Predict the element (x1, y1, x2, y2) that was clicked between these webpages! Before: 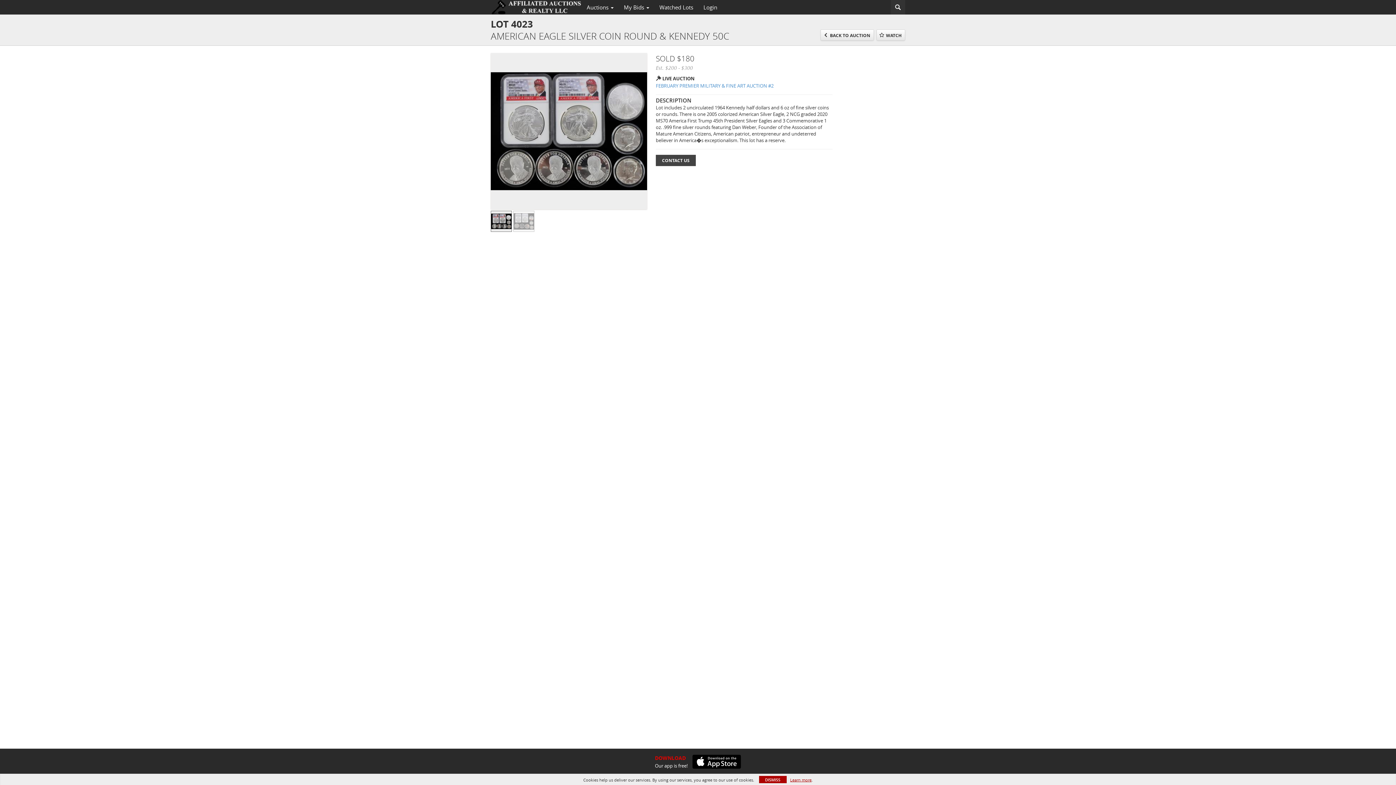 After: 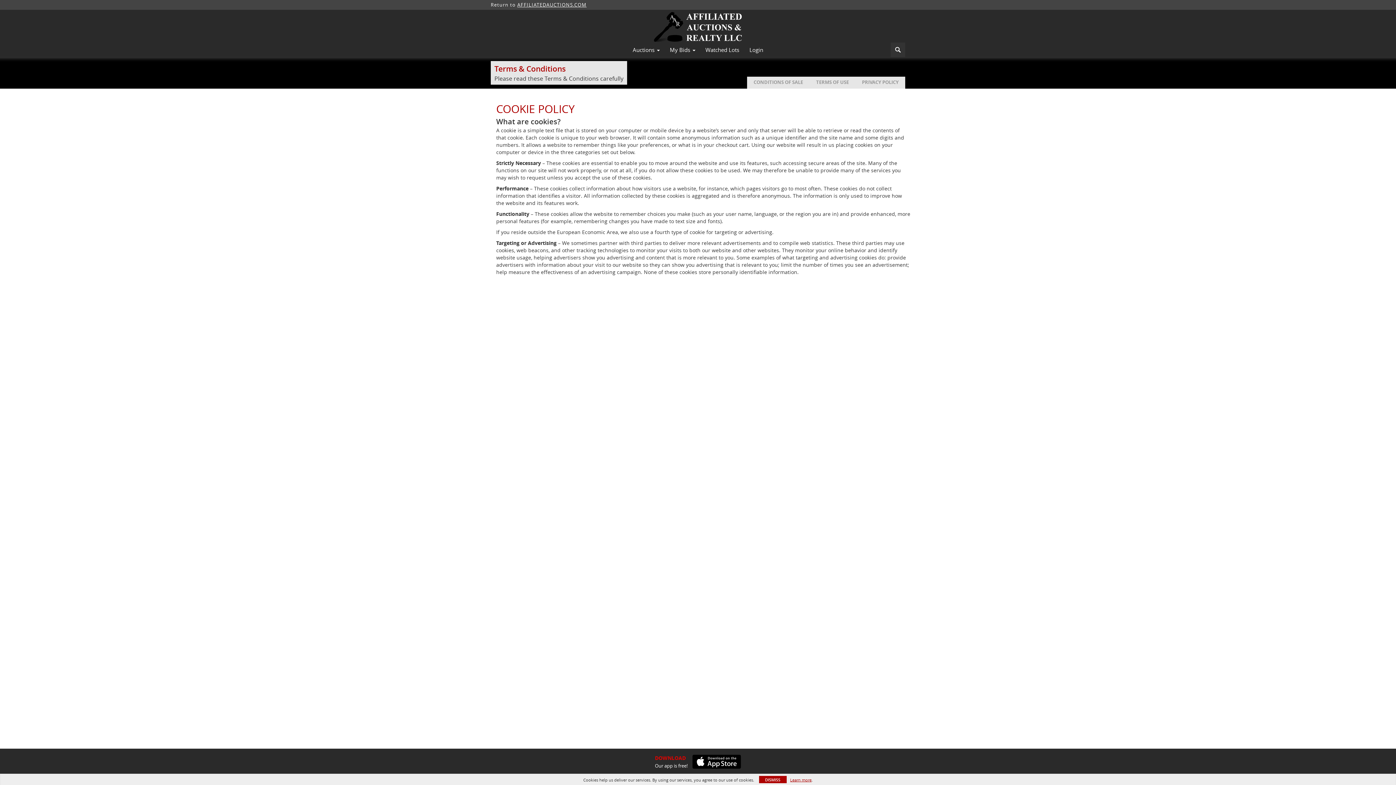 Action: bbox: (790, 777, 811, 783) label: Learn more